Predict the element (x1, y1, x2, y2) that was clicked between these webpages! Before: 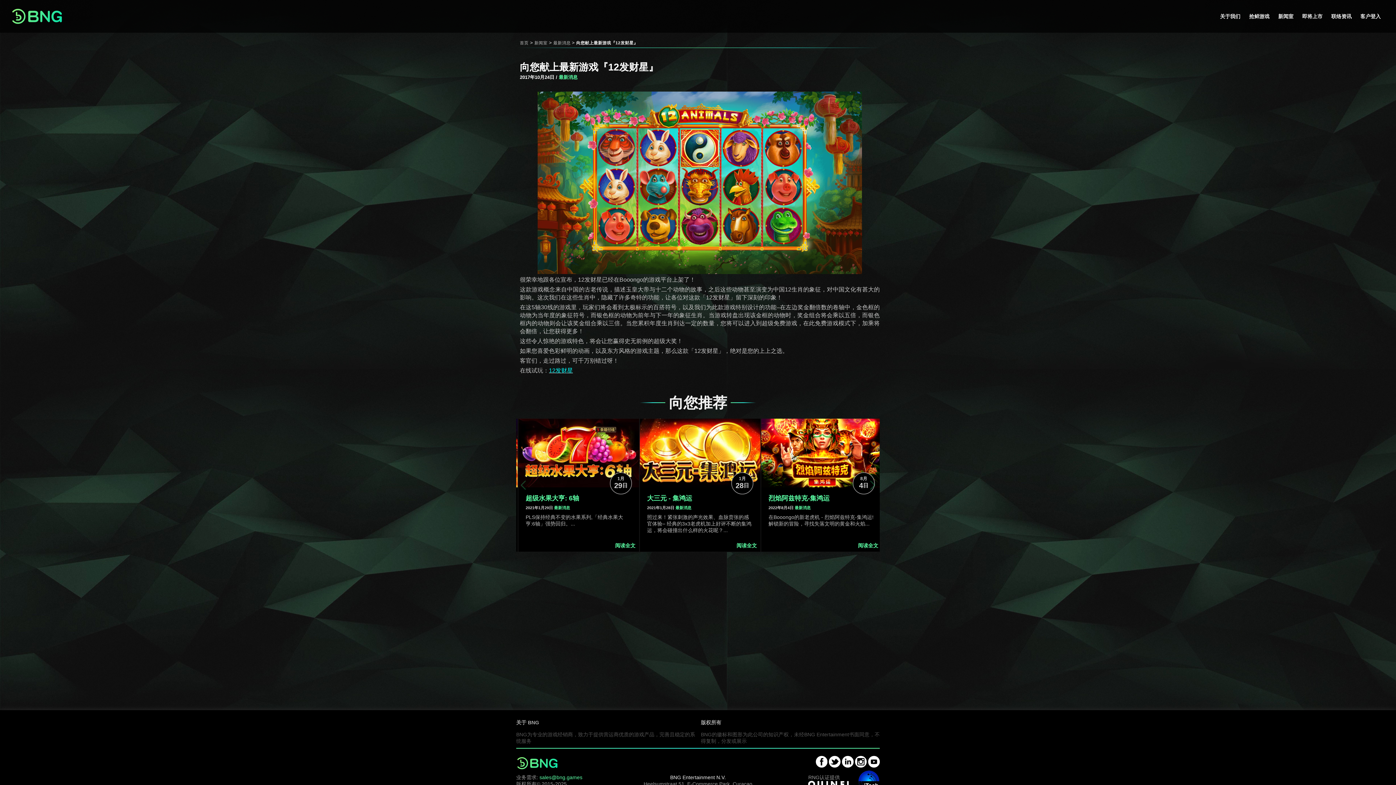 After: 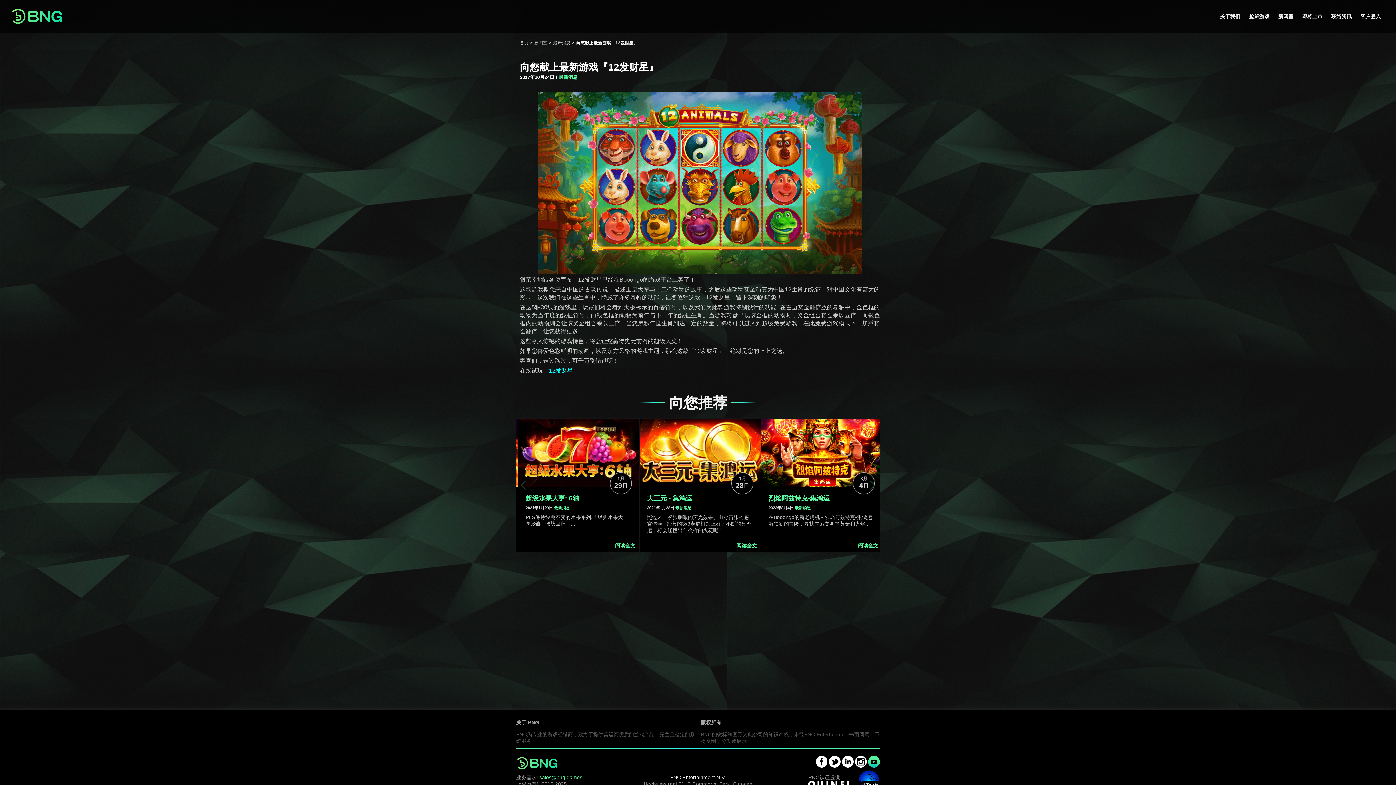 Action: bbox: (868, 756, 879, 768)